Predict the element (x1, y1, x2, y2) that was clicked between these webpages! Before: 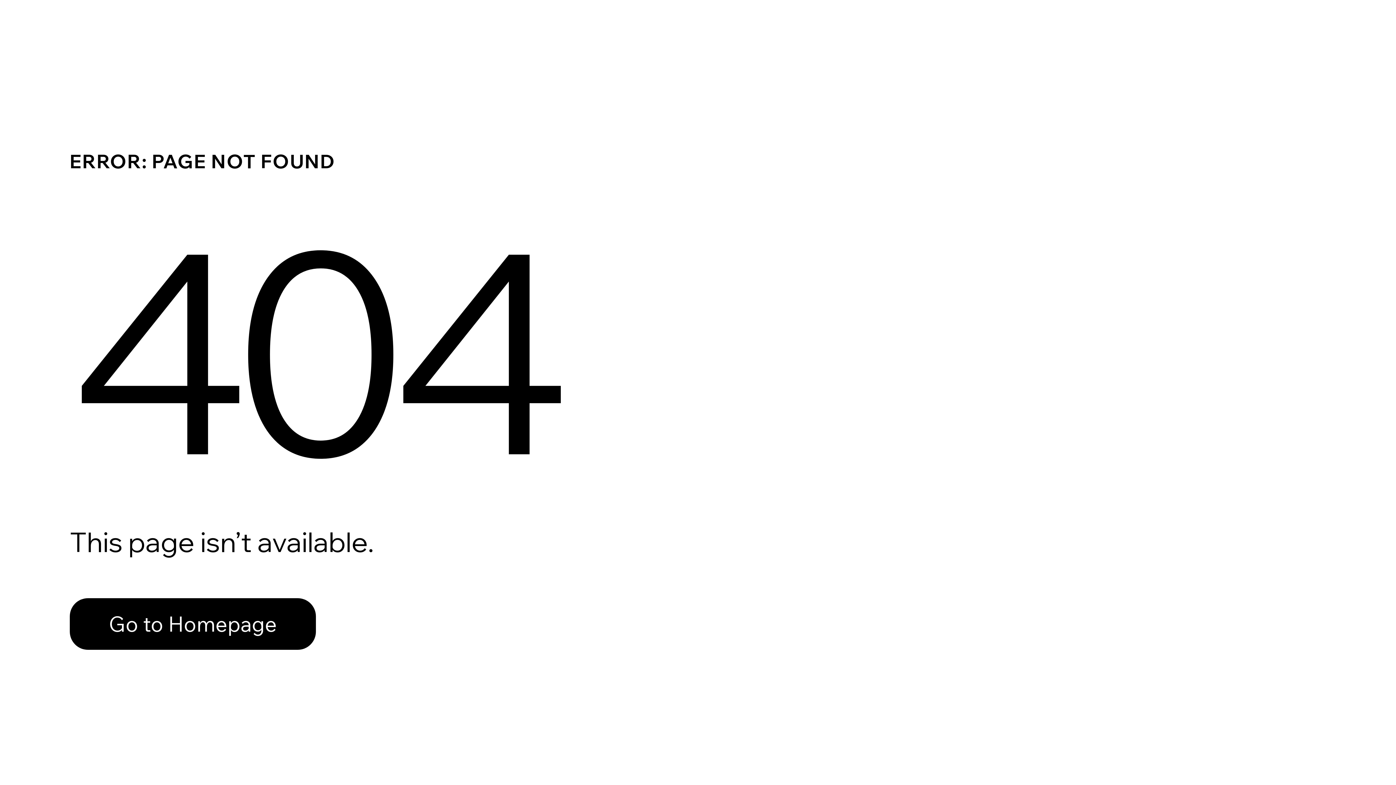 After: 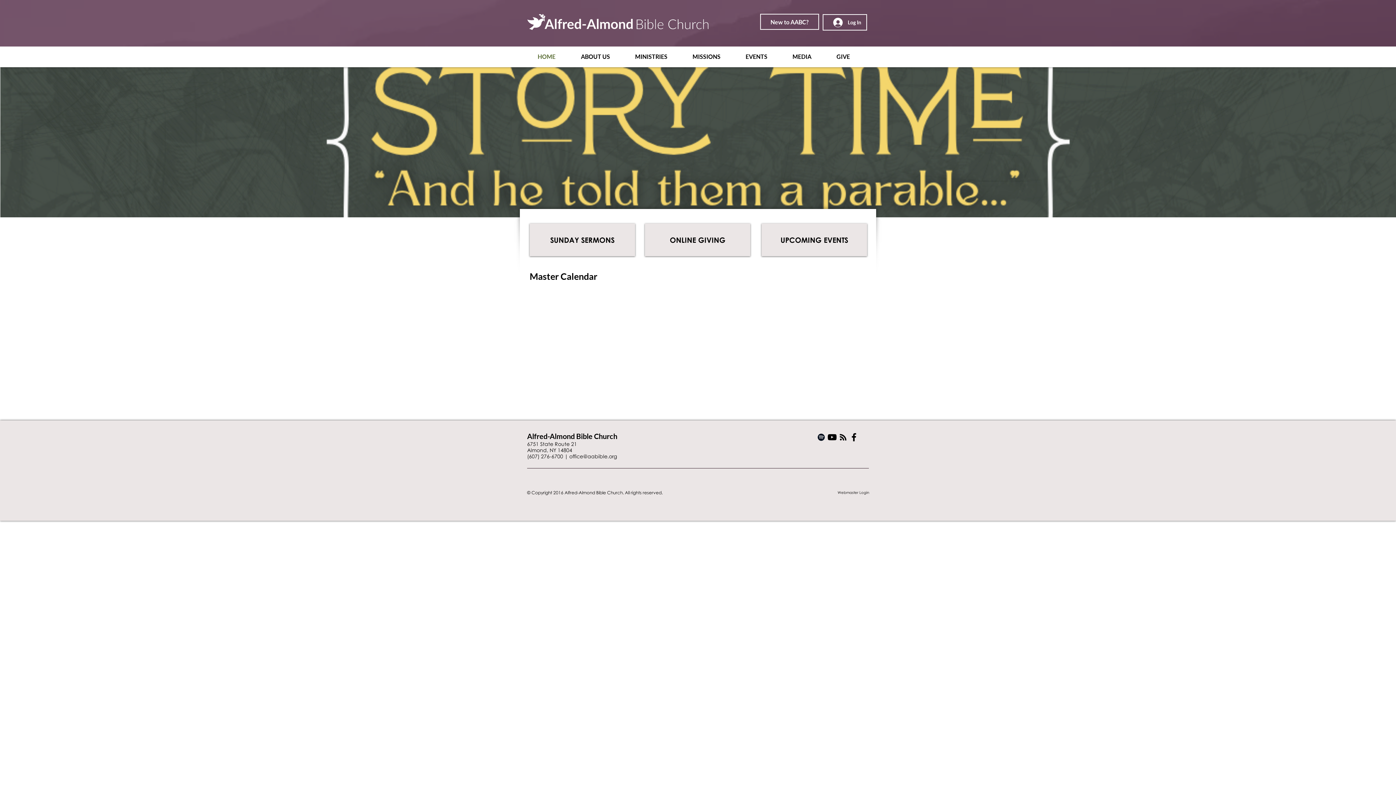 Action: label: Go to Homepage bbox: (69, 582, 768, 659)